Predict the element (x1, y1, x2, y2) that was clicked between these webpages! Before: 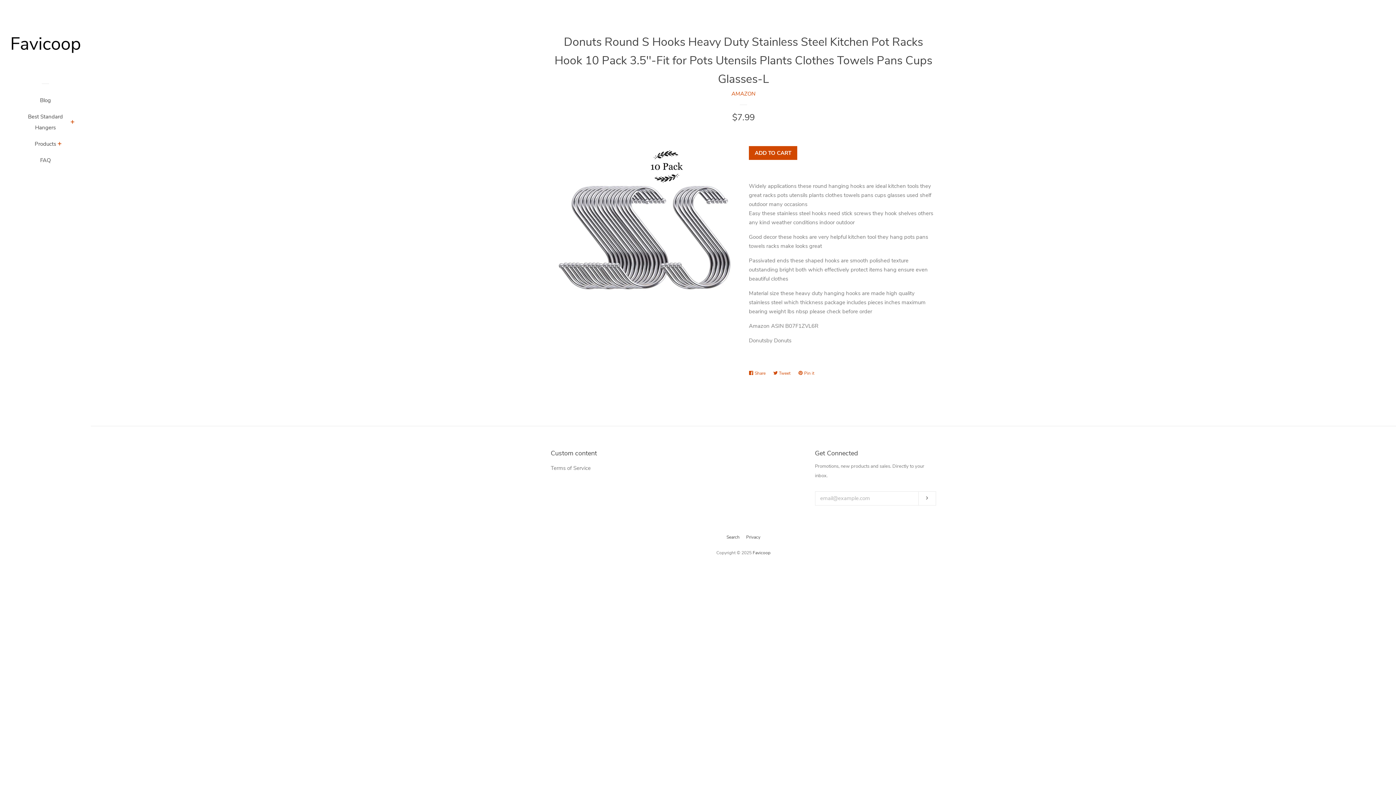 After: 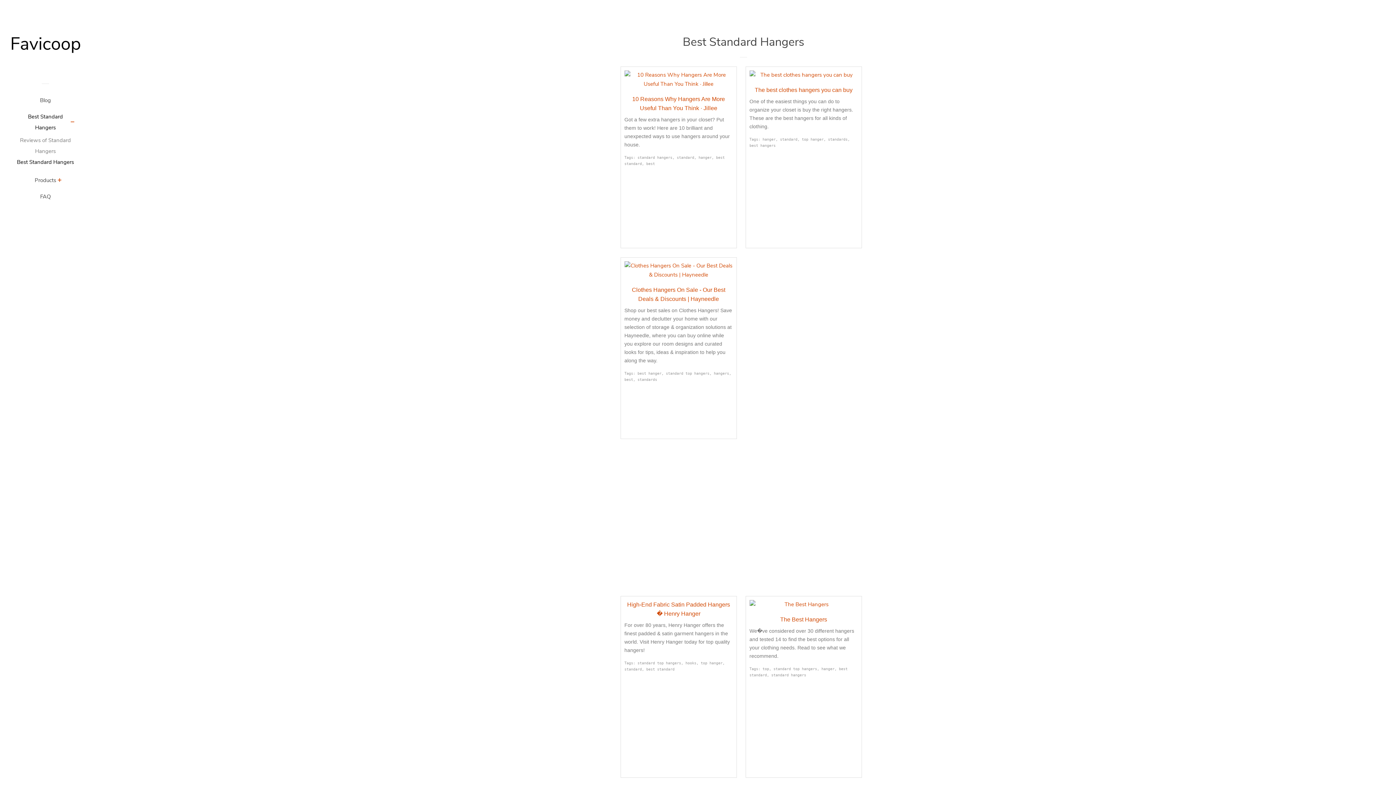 Action: label: Best Standard Hangers bbox: (21, 111, 69, 138)